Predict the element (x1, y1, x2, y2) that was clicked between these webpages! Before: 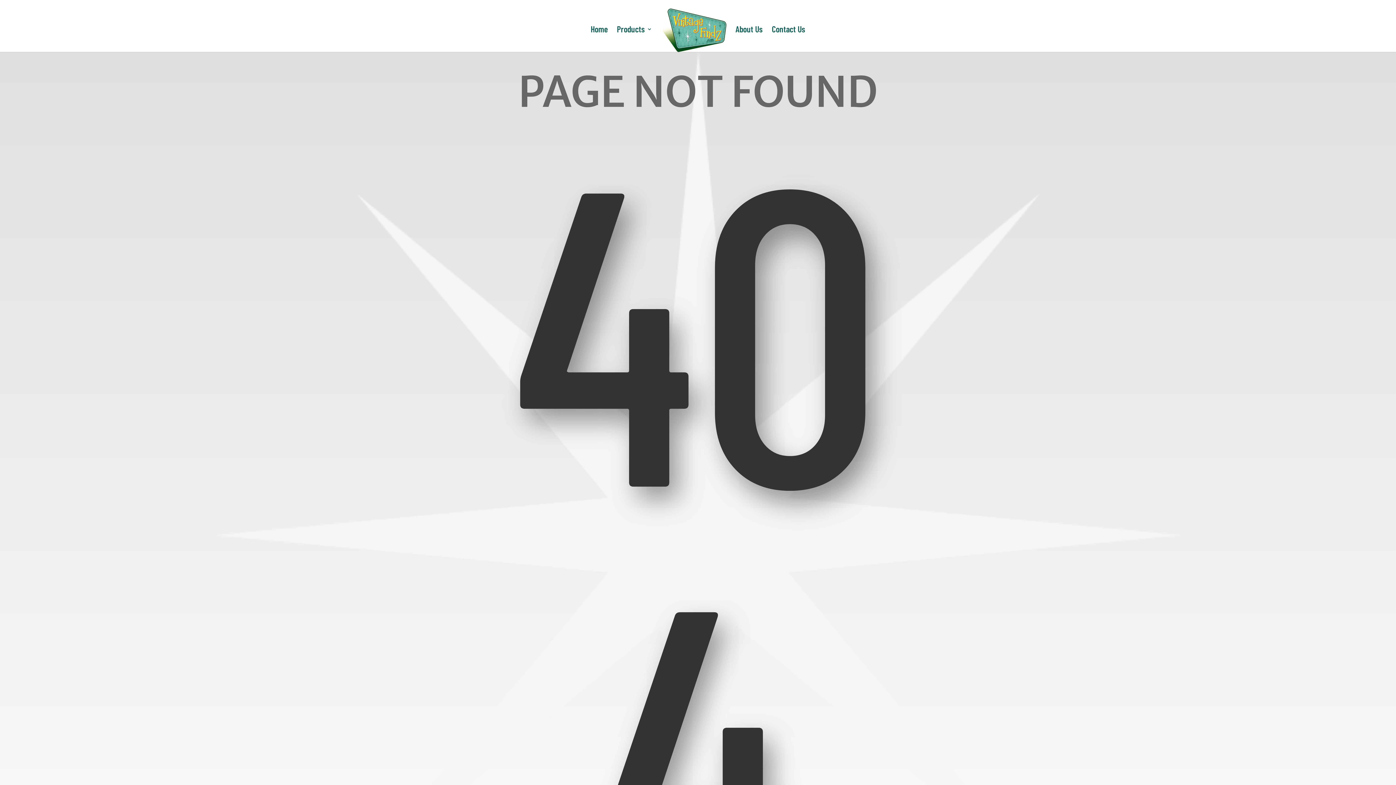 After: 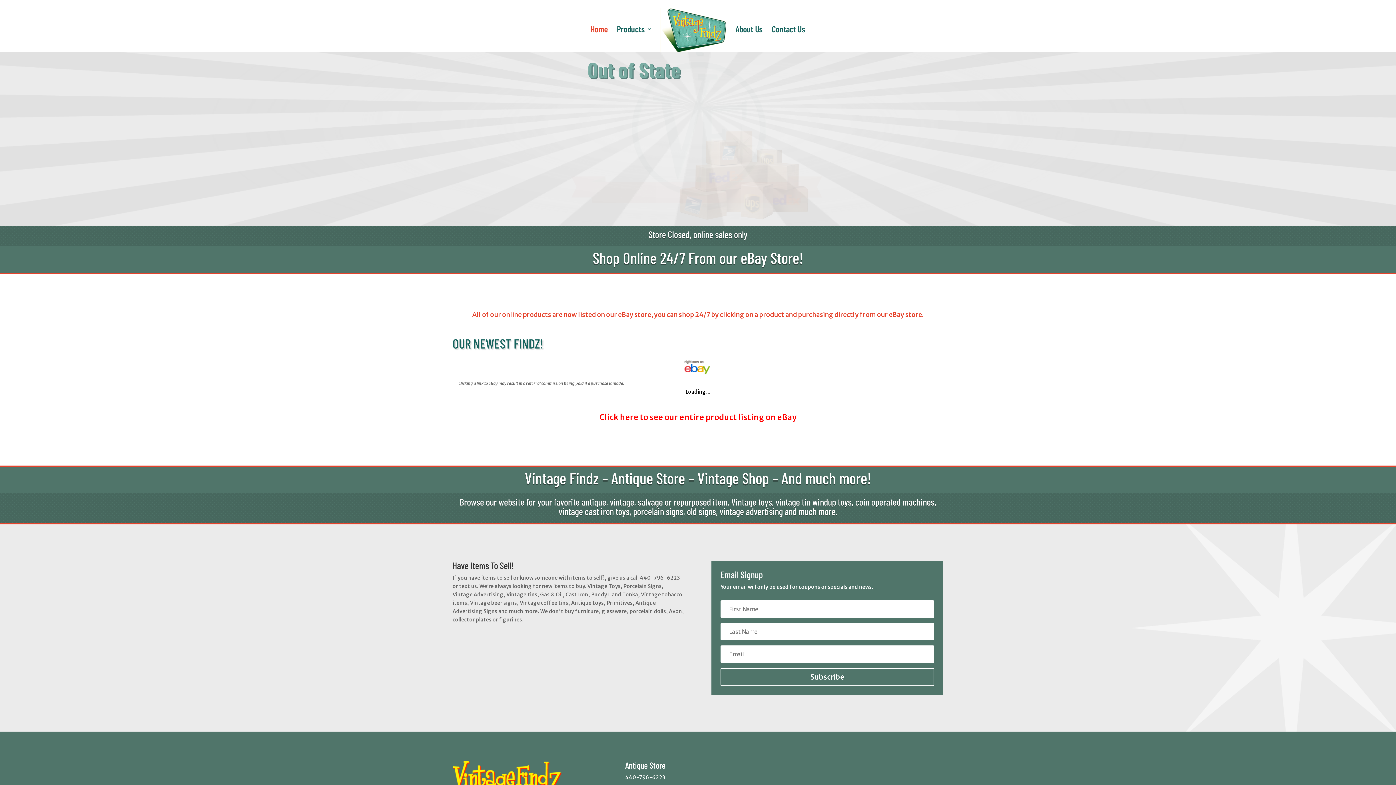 Action: bbox: (590, 26, 607, 51) label: Home